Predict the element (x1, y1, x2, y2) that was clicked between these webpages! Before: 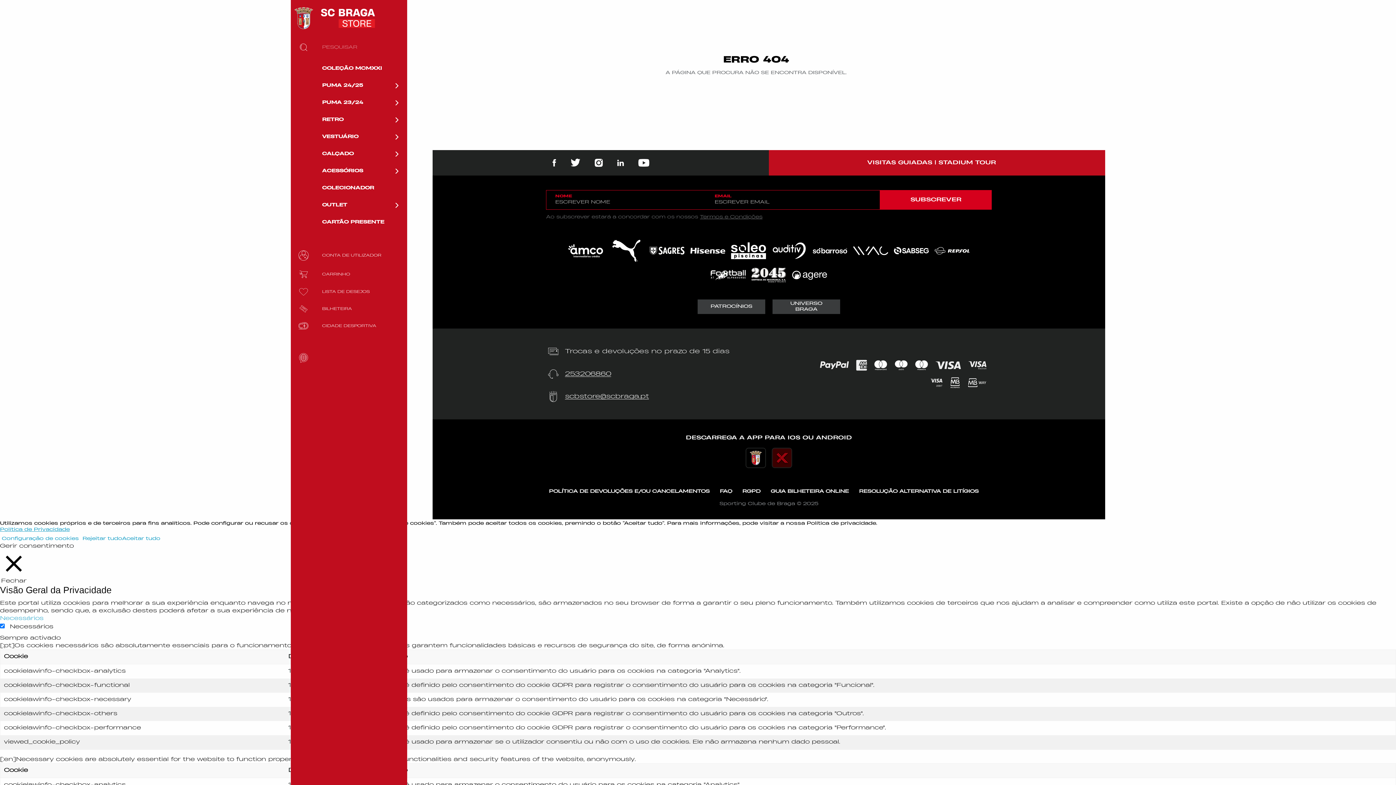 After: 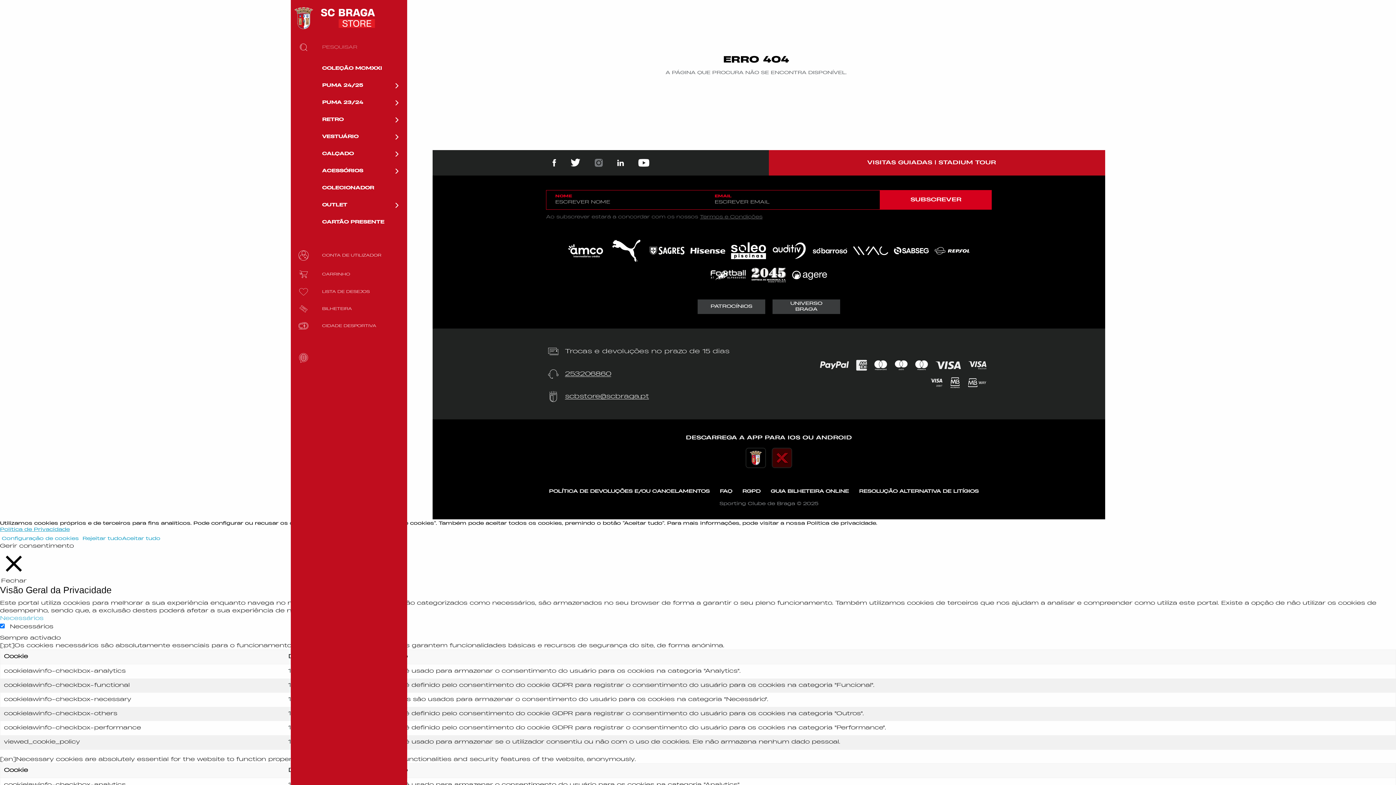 Action: bbox: (594, 150, 602, 175)